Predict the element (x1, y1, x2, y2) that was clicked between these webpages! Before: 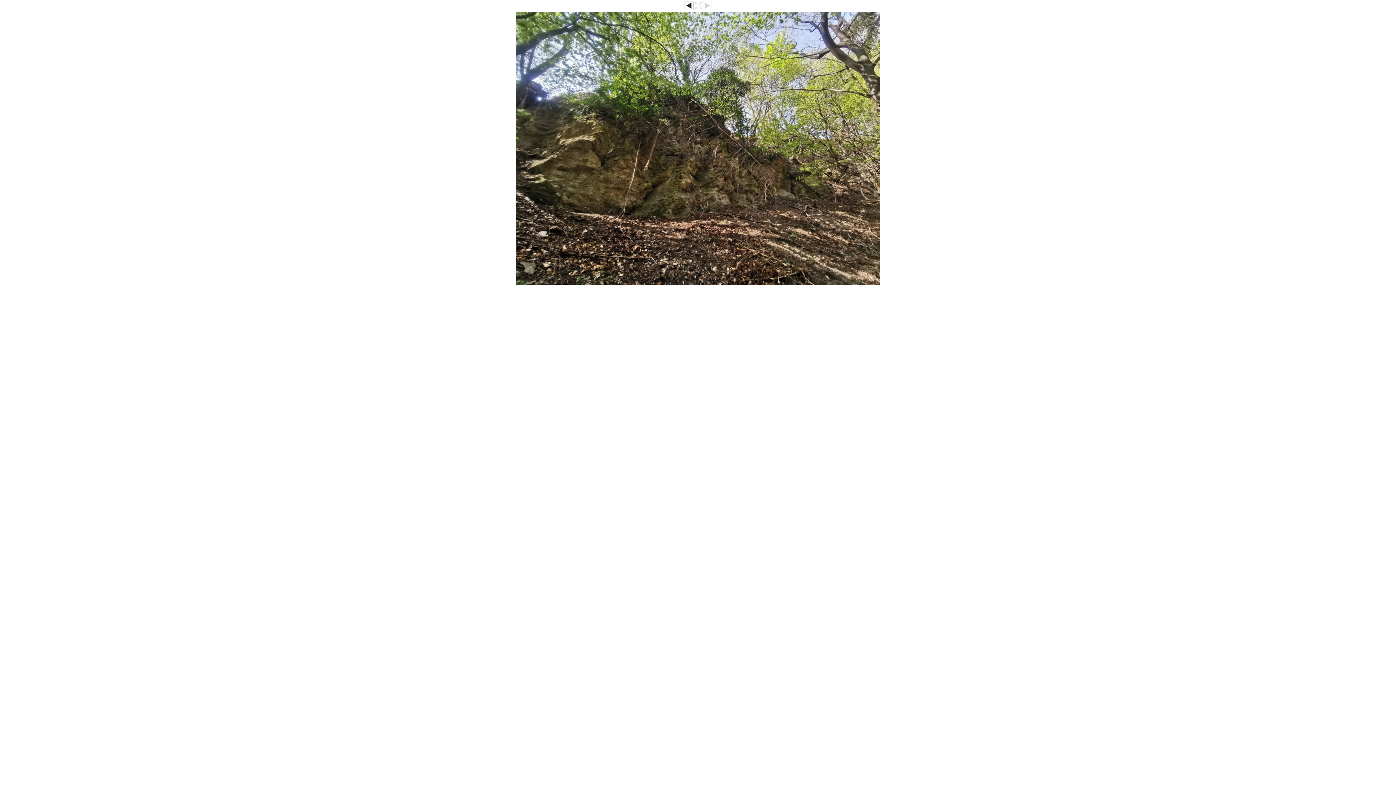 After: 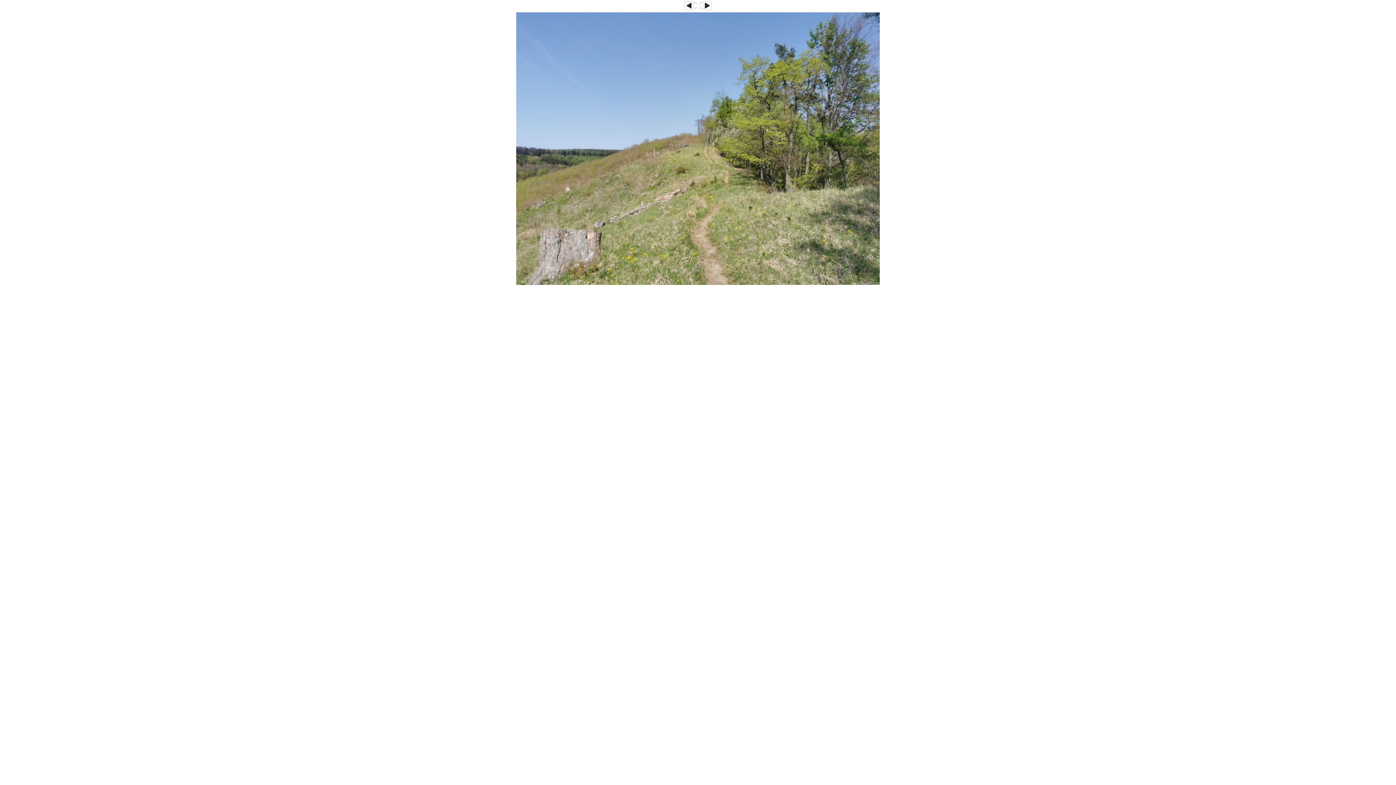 Action: bbox: (684, 6, 693, 10)